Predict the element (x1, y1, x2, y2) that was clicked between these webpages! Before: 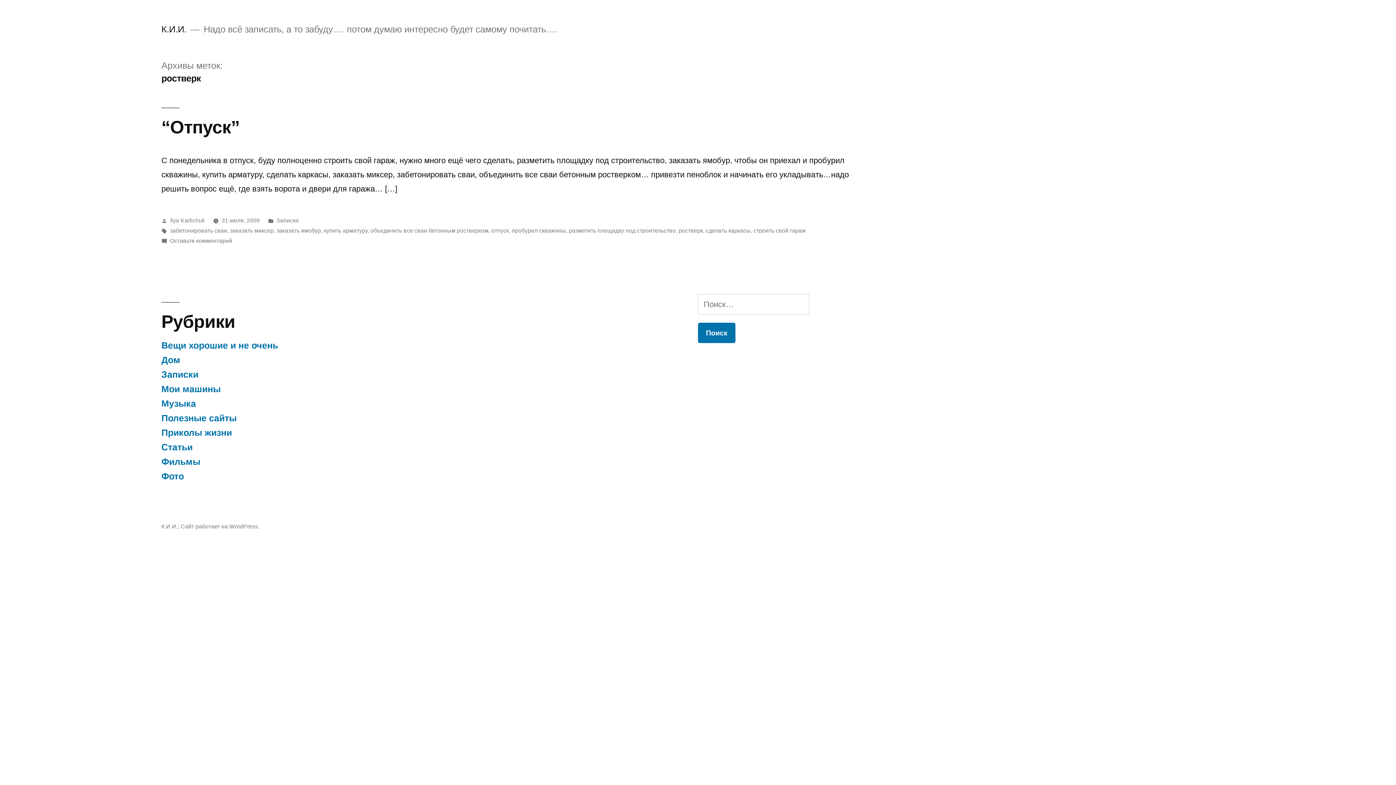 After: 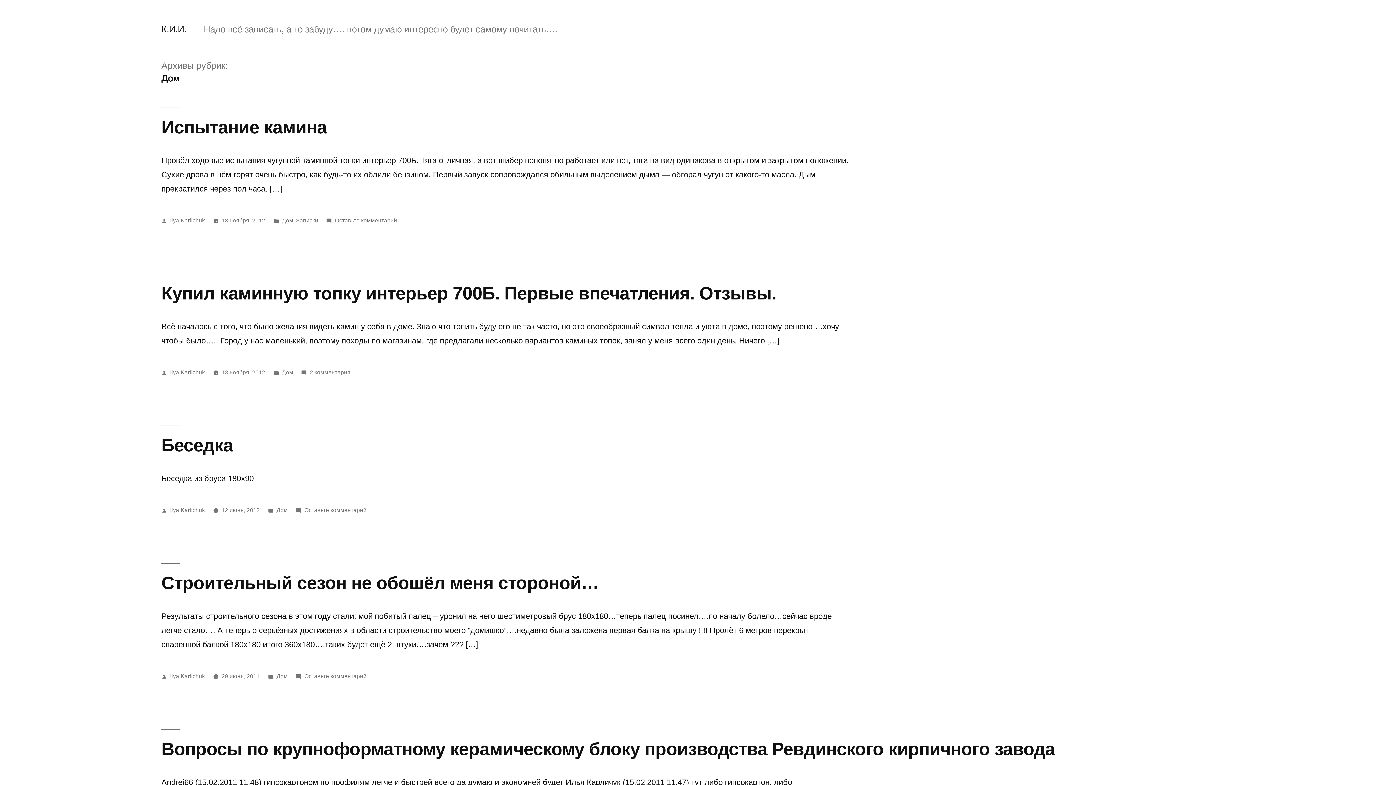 Action: label: Дом bbox: (161, 355, 180, 365)